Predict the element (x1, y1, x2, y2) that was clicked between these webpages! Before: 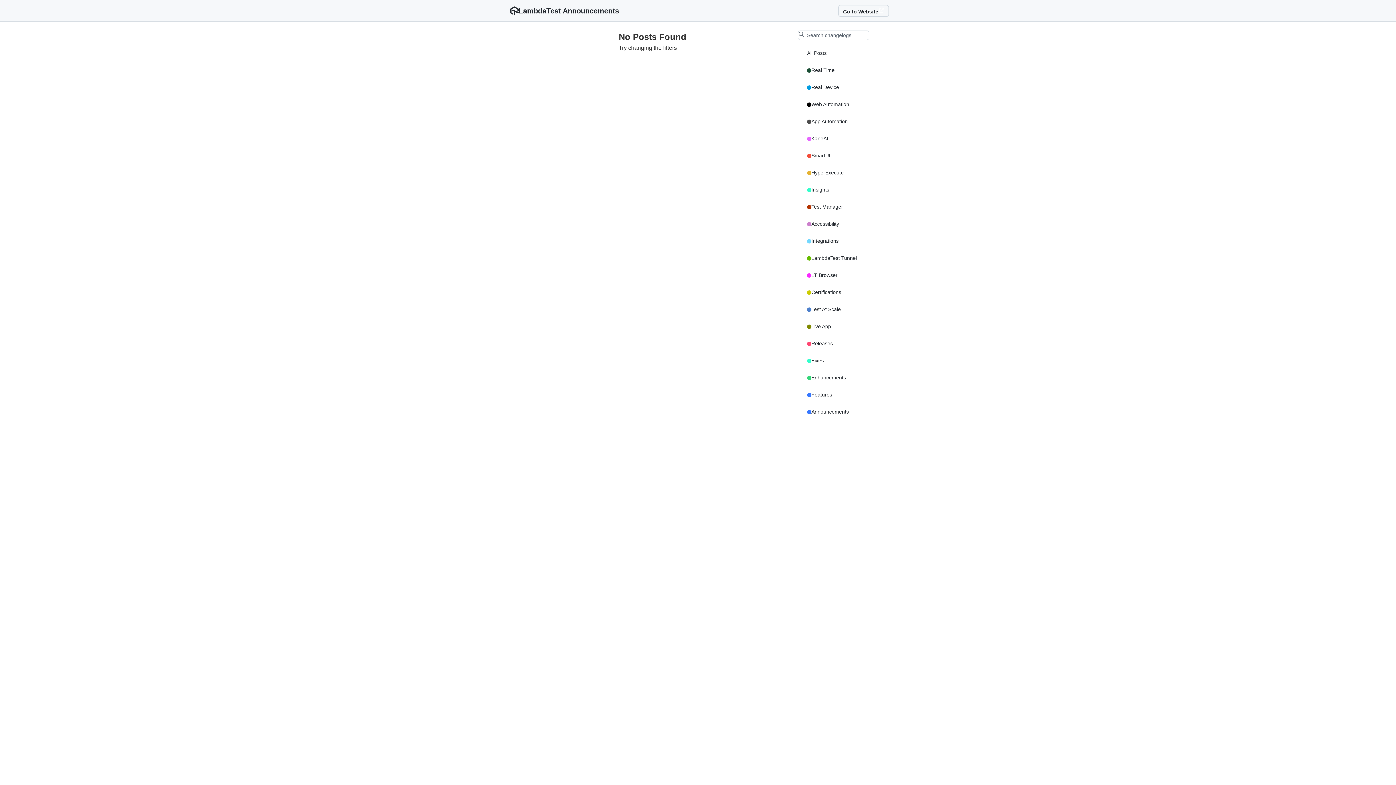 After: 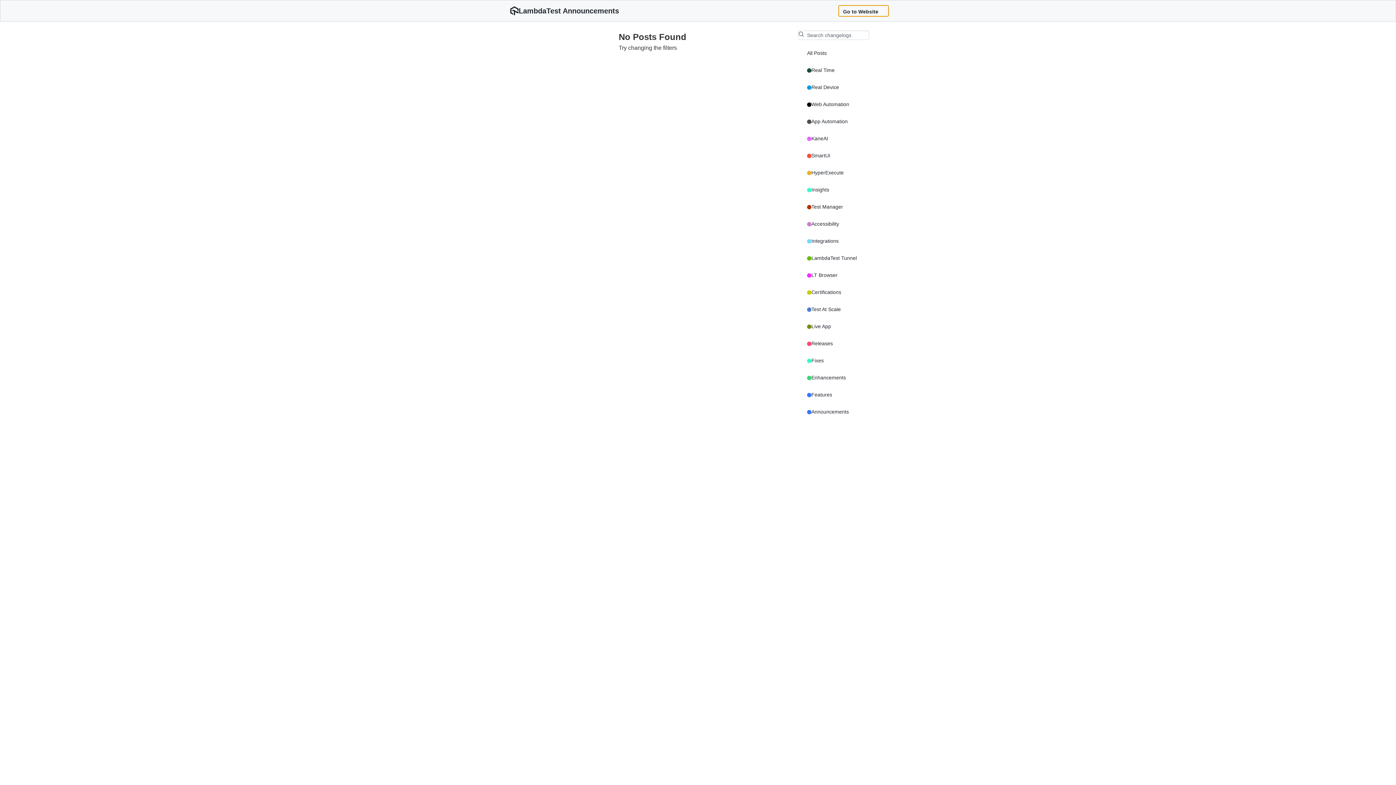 Action: label: Go to Website bbox: (838, 5, 889, 16)